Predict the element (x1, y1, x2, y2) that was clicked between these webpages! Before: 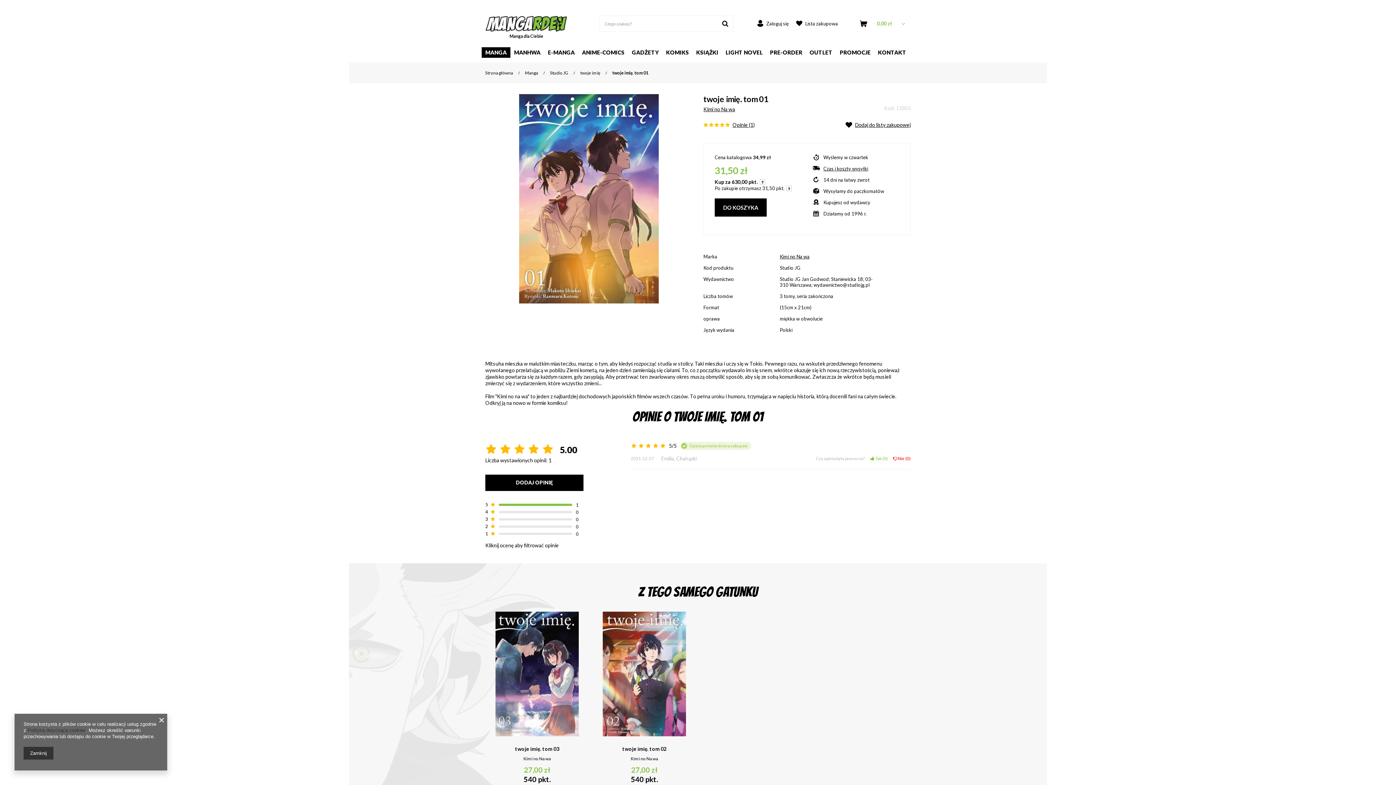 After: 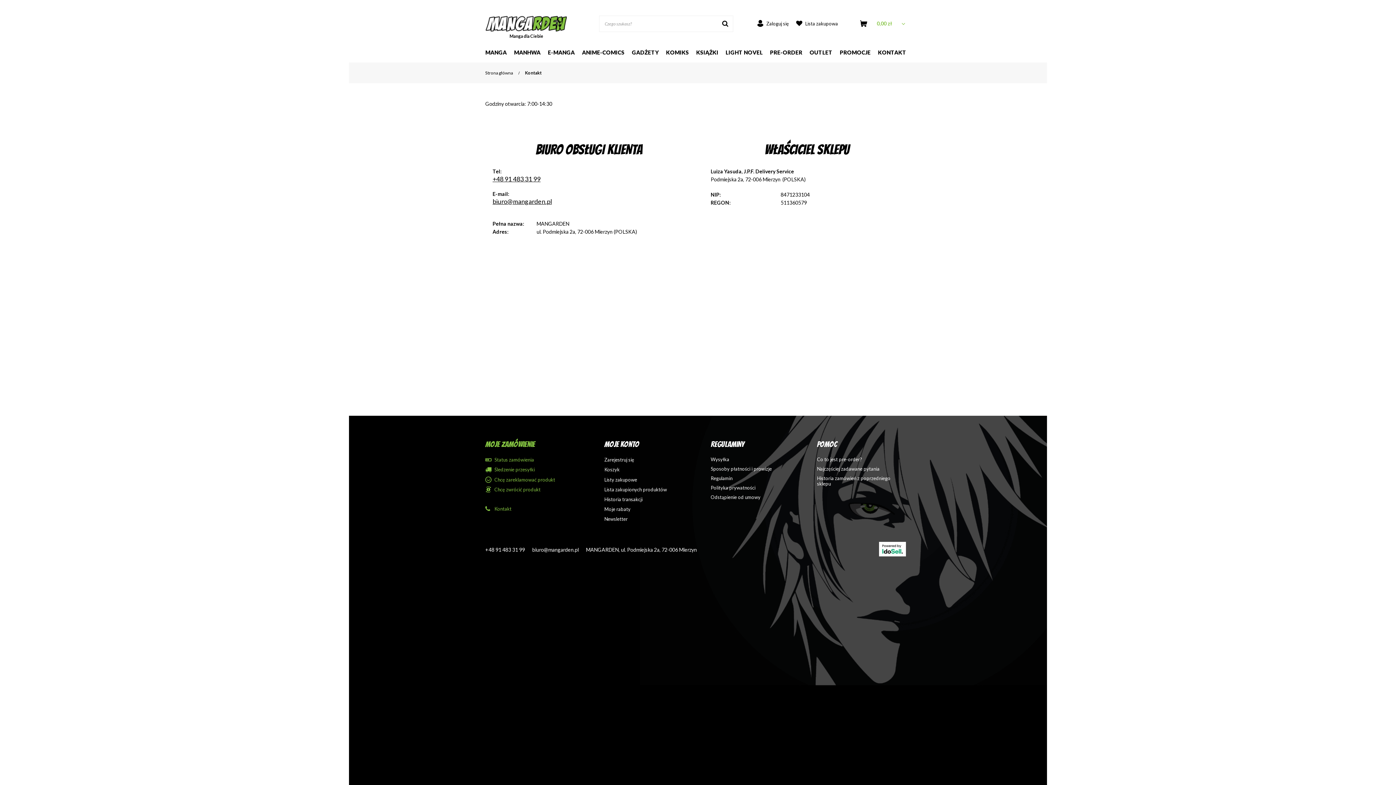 Action: bbox: (874, 47, 910, 57) label: KONTAKT